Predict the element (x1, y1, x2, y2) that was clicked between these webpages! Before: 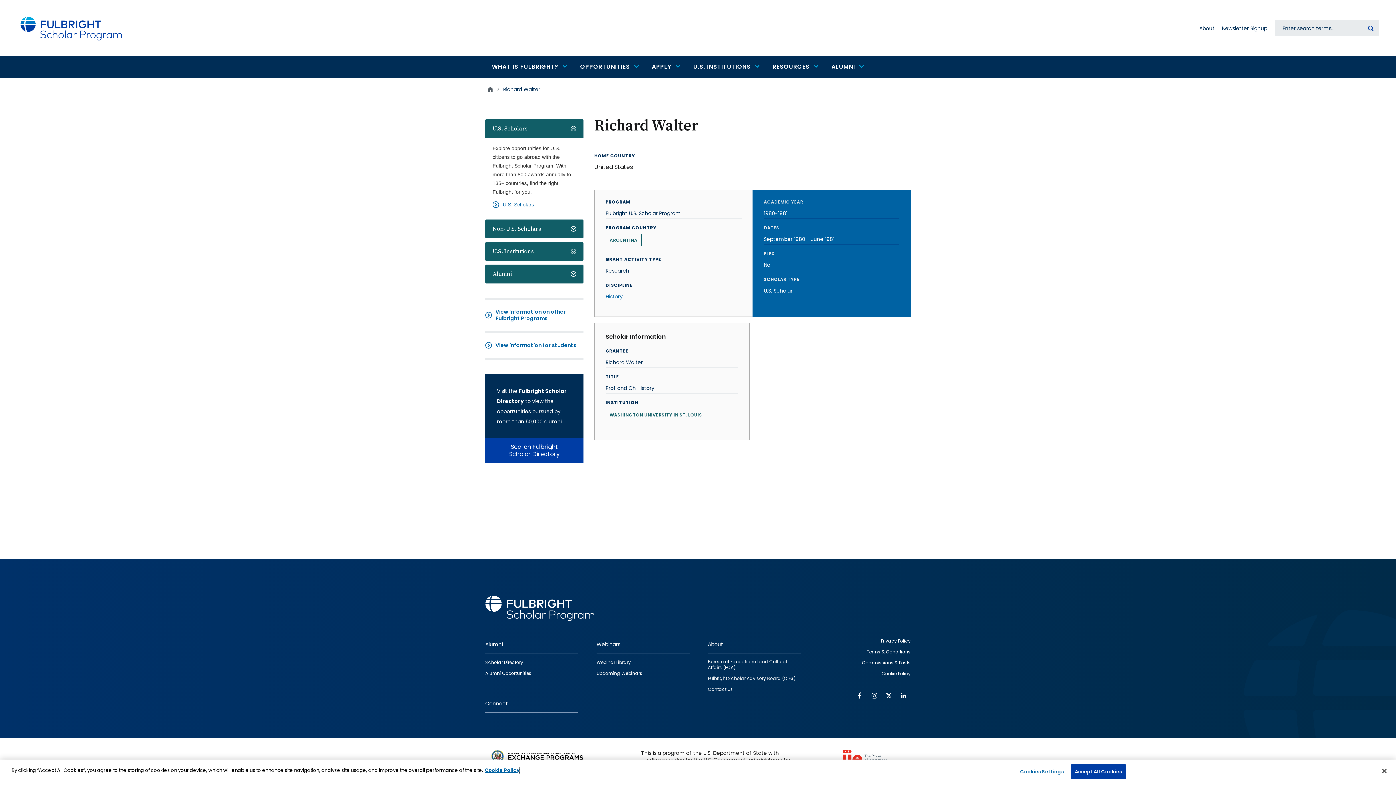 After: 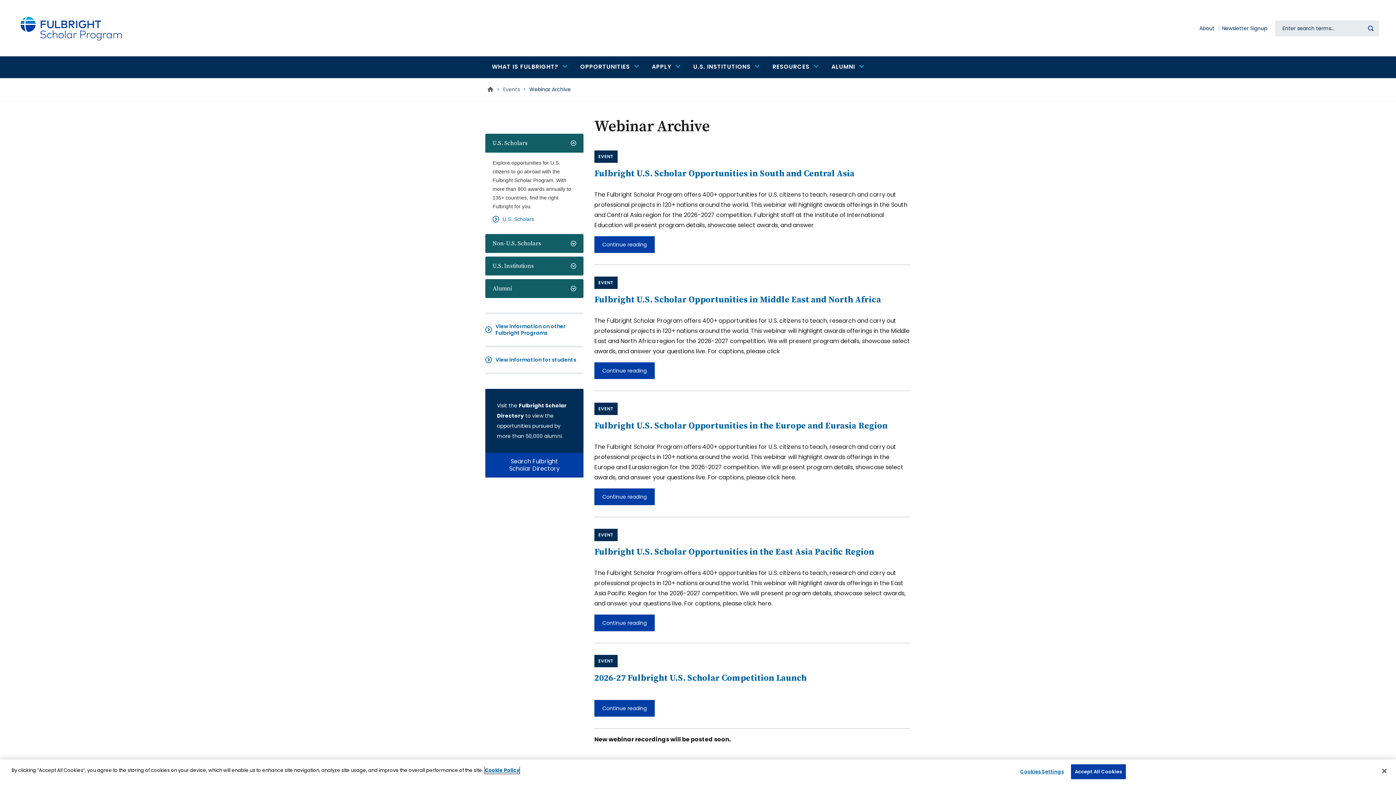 Action: bbox: (596, 658, 630, 668) label: Webinar Library